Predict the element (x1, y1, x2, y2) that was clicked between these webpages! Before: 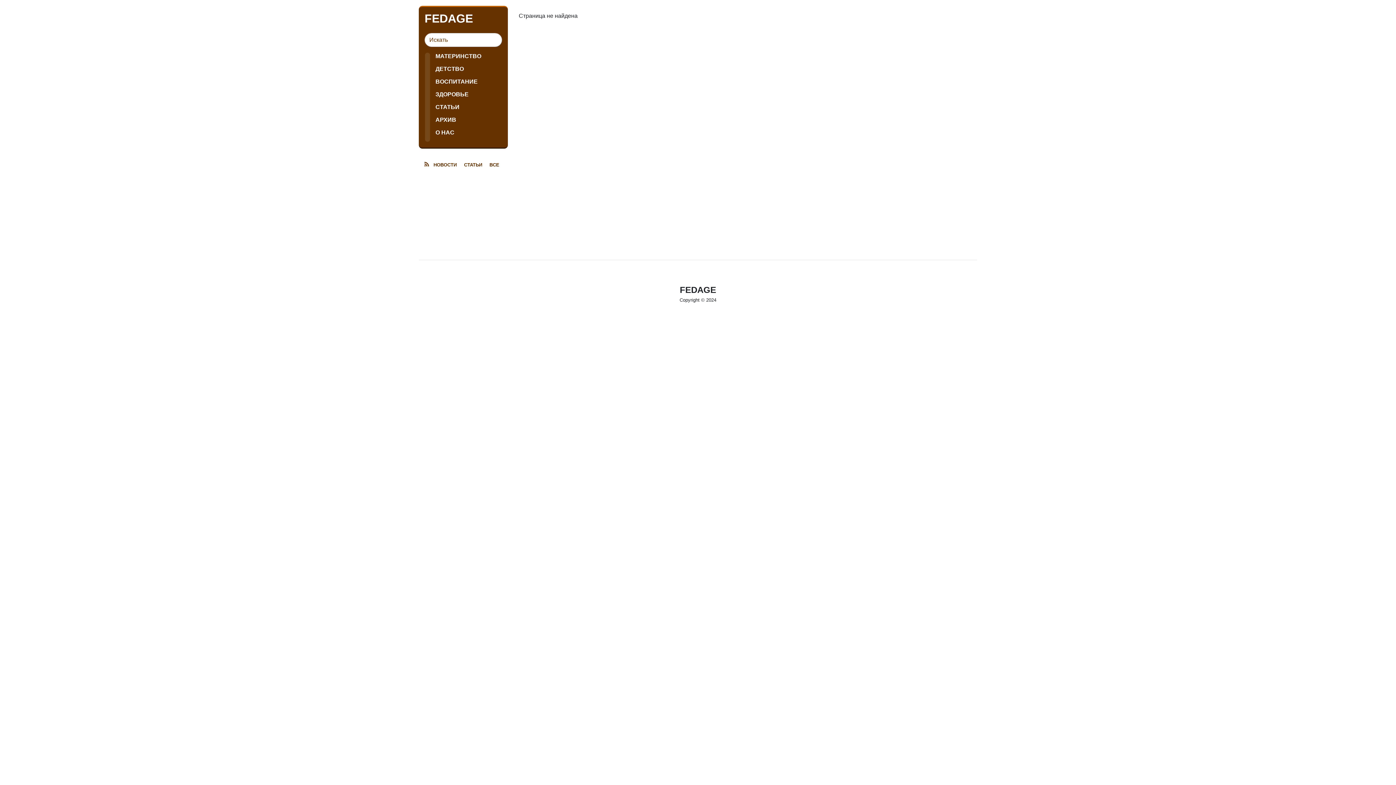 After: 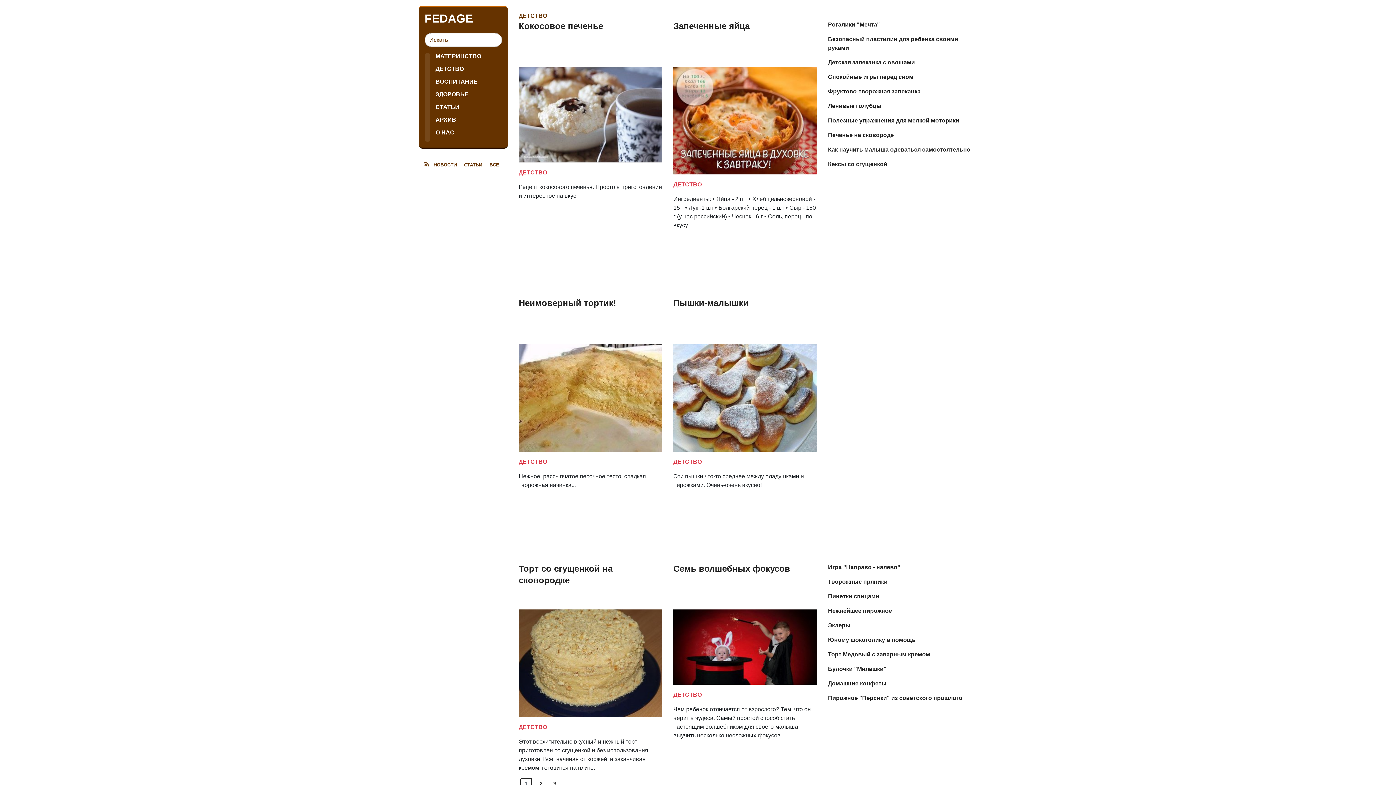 Action: label: ДЕТСТВО bbox: (435, 65, 502, 72)